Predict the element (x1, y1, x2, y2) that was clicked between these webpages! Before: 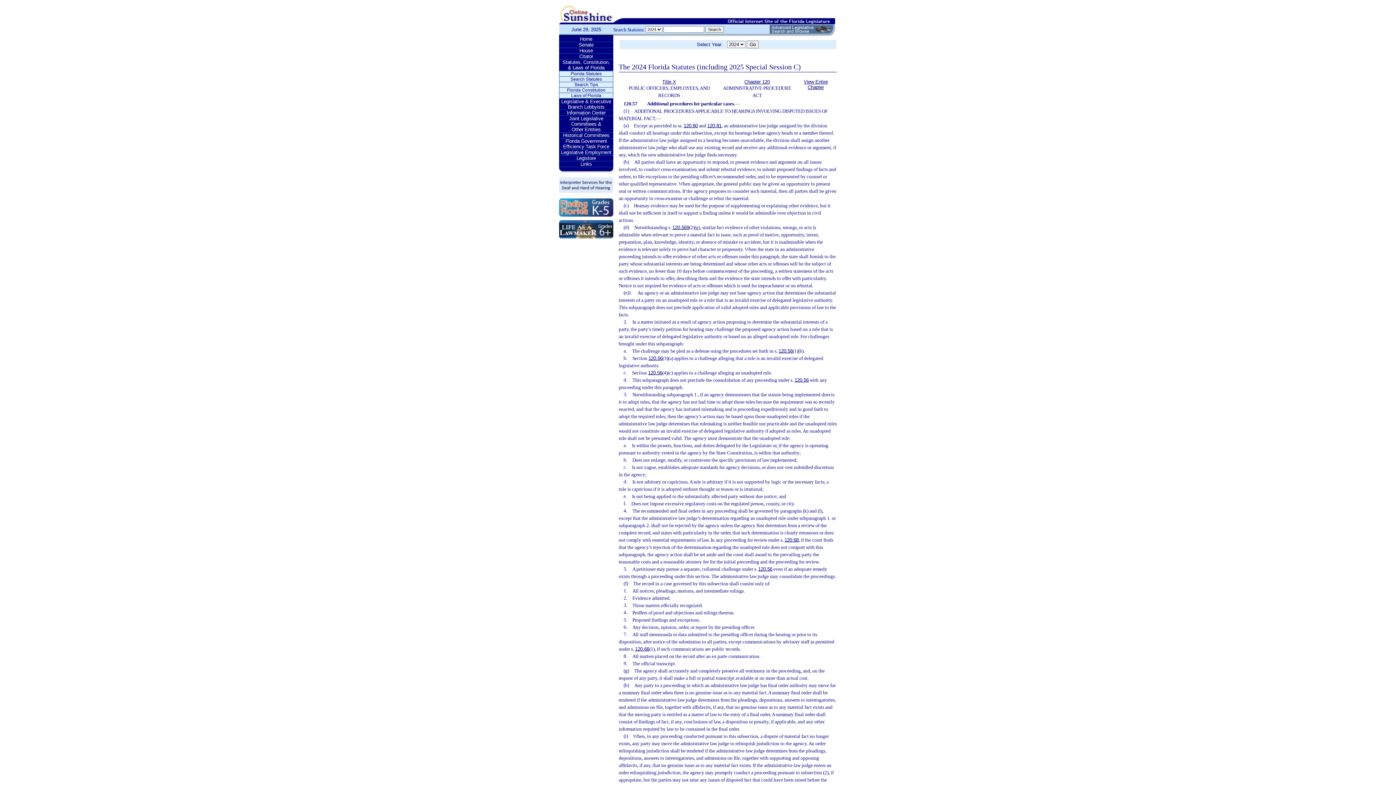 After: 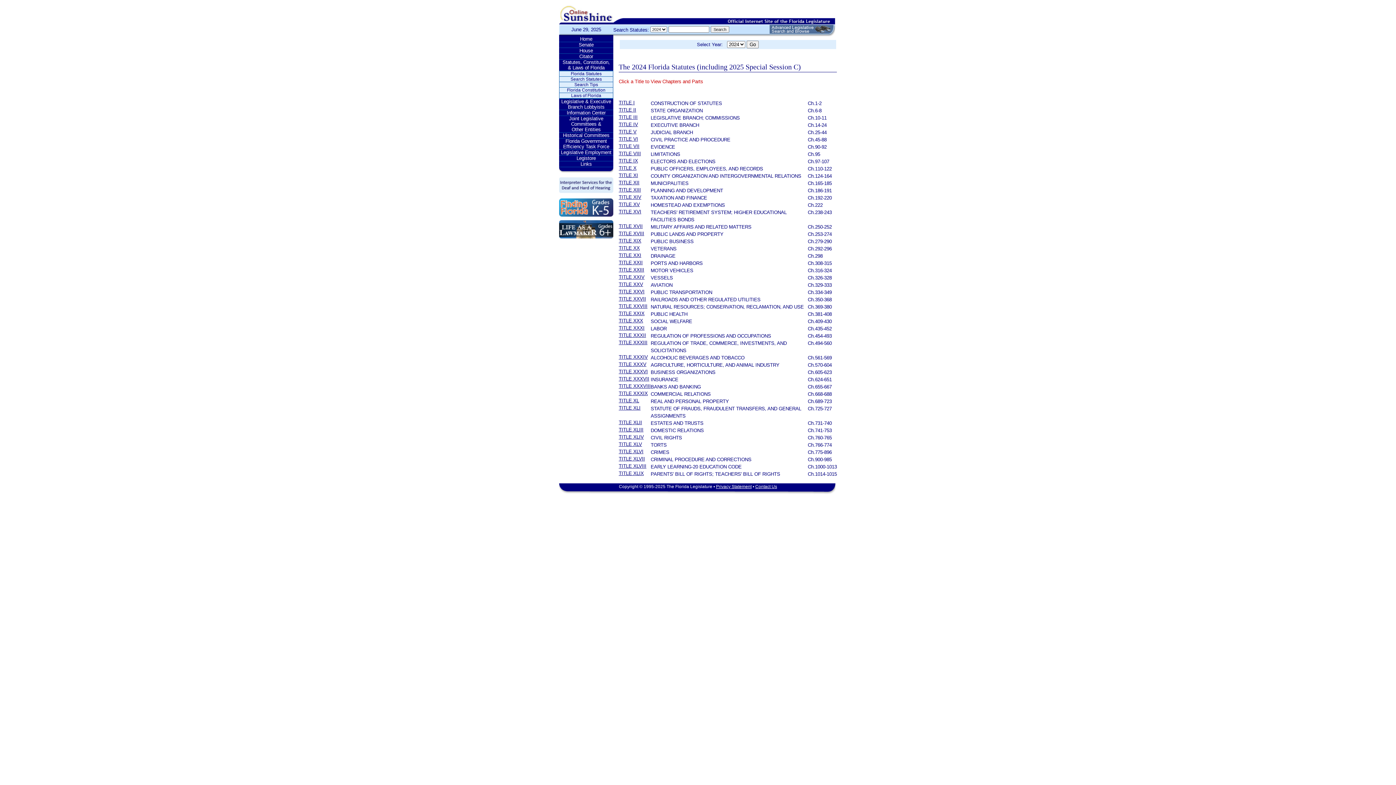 Action: bbox: (559, 71, 613, 76) label: Florida Statutes